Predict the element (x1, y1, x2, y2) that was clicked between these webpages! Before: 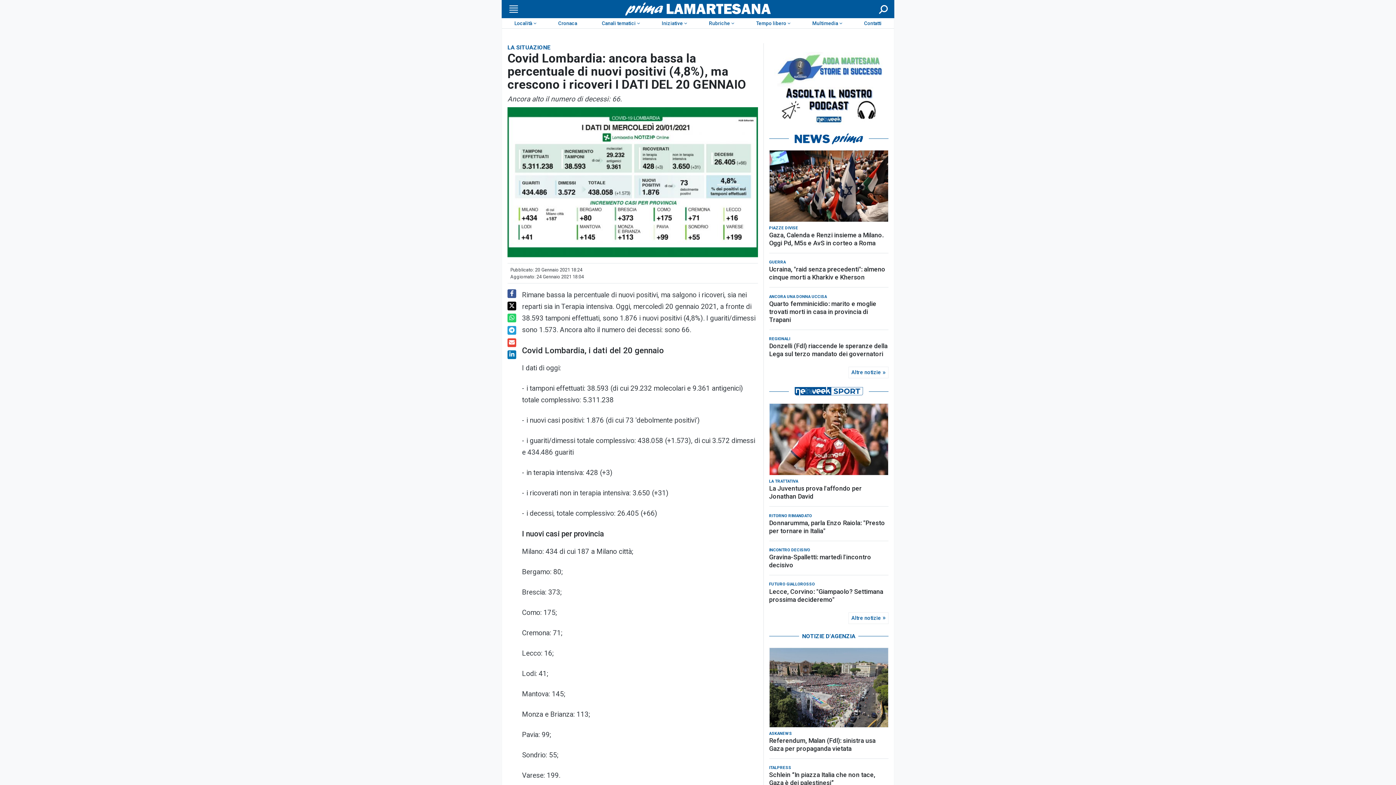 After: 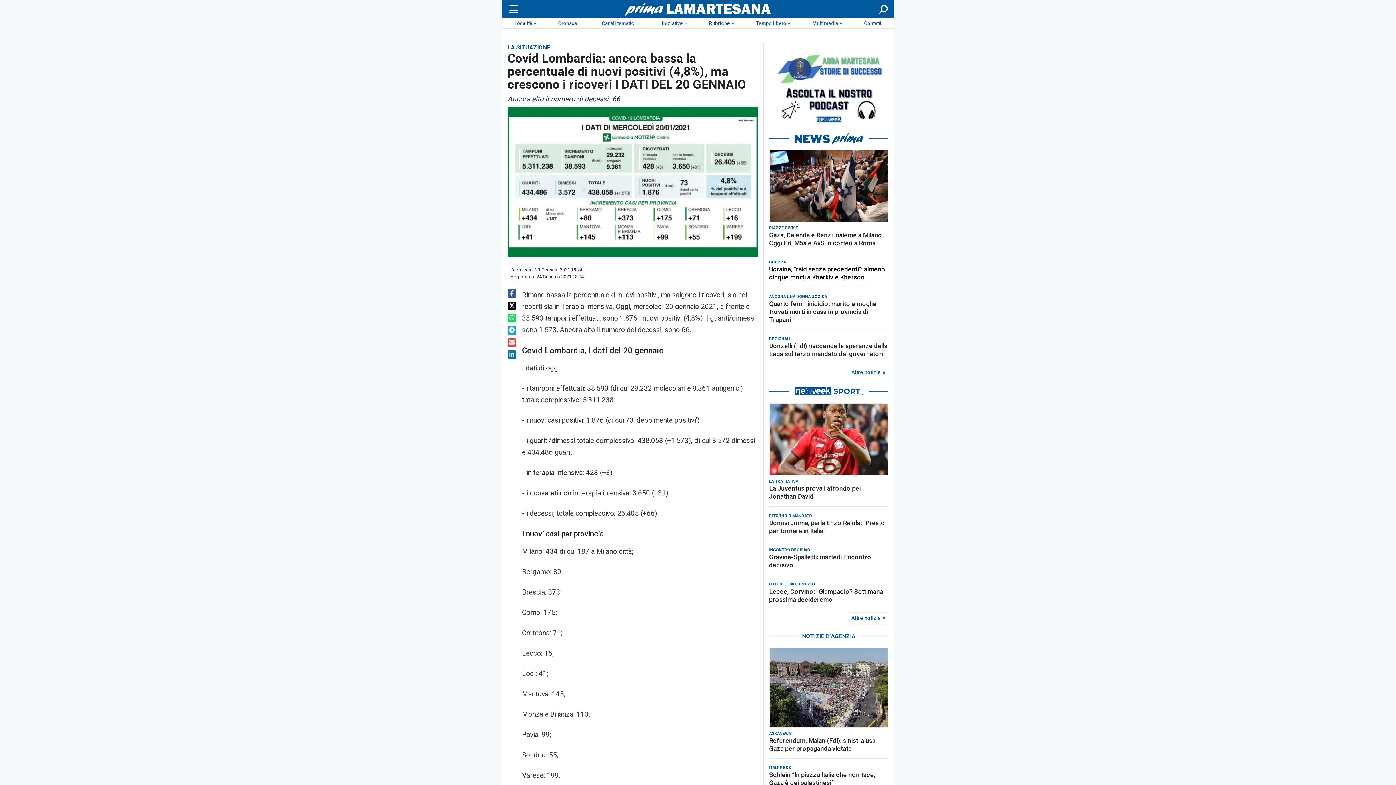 Action: label: Ucraina, "raid senza precedenti": almeno cinque morti a Kharkiv e Kherson bbox: (769, 265, 888, 281)